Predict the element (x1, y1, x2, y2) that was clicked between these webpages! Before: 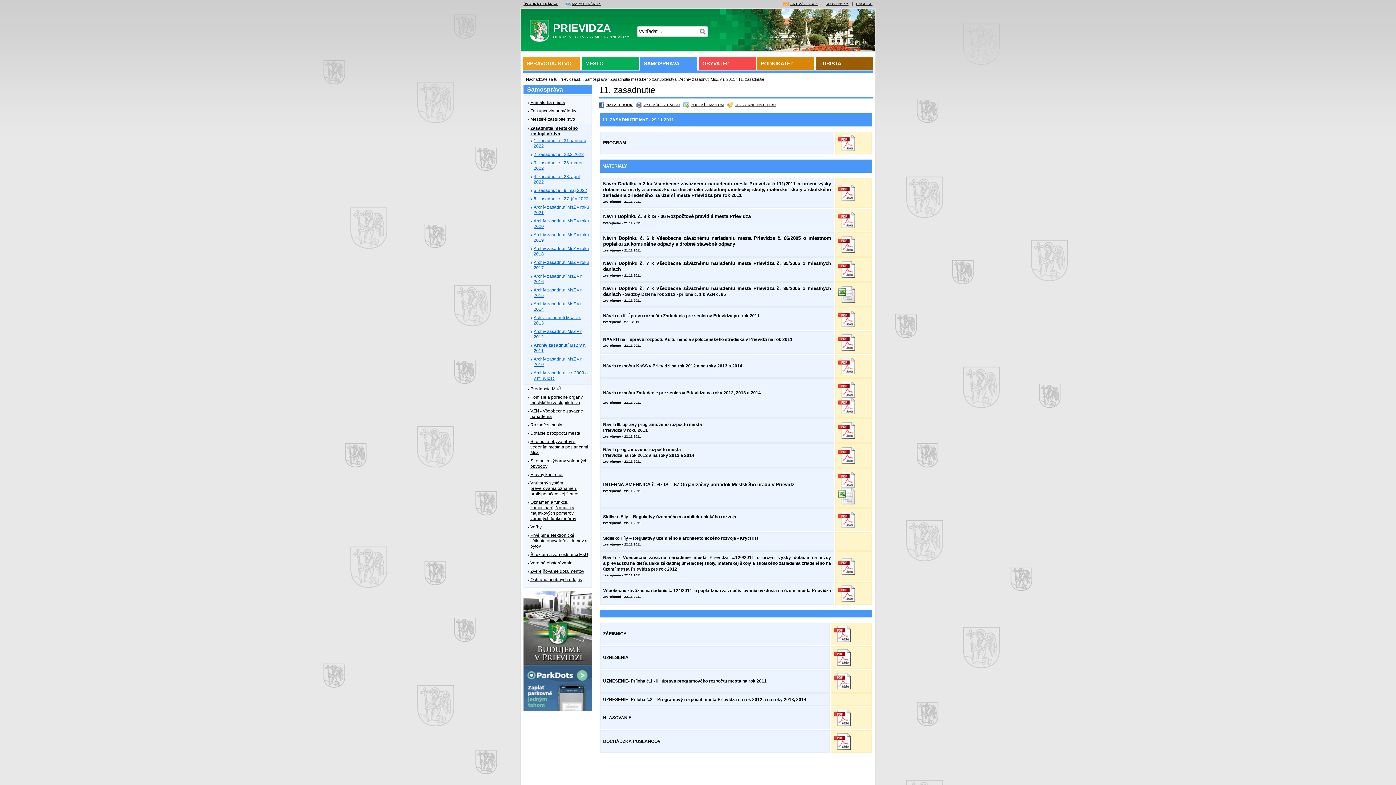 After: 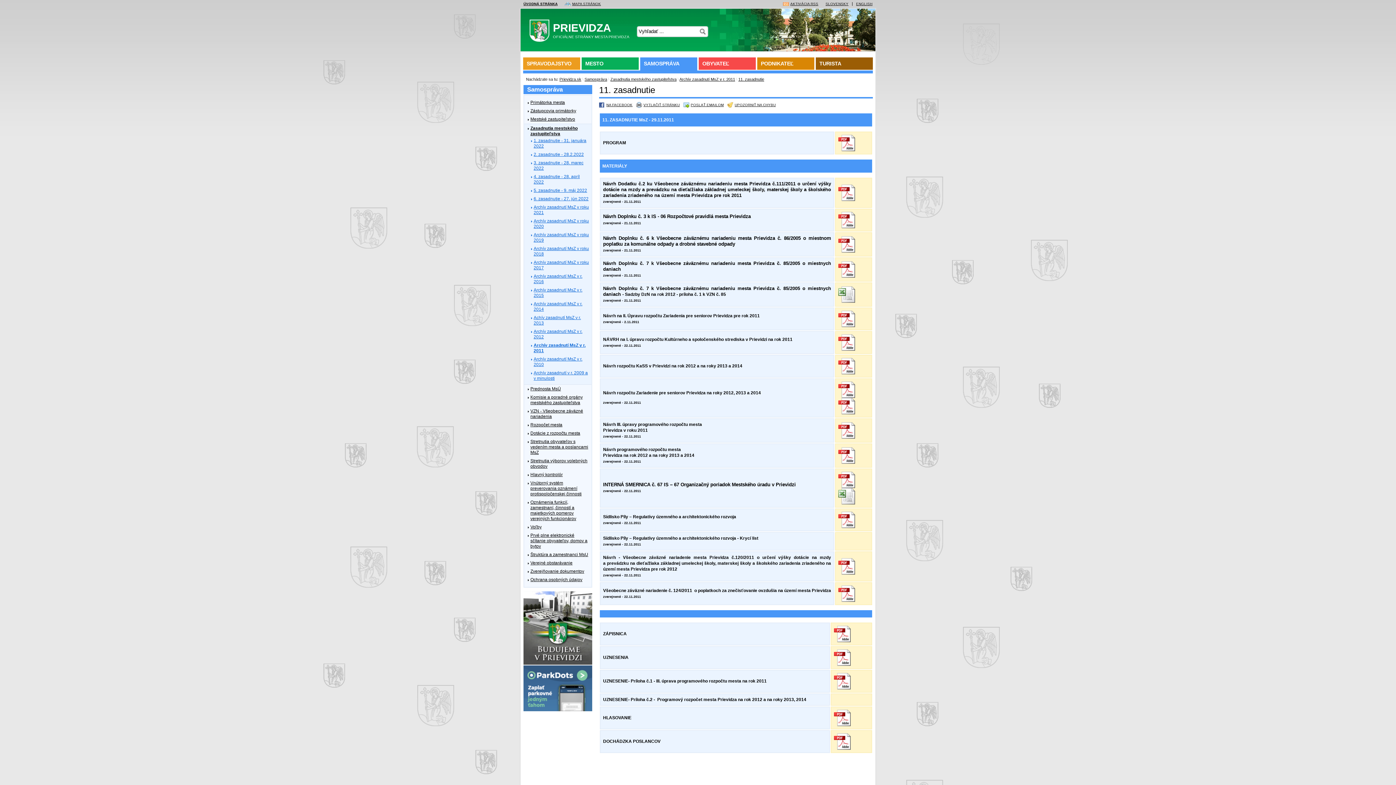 Action: bbox: (834, 739, 850, 744)